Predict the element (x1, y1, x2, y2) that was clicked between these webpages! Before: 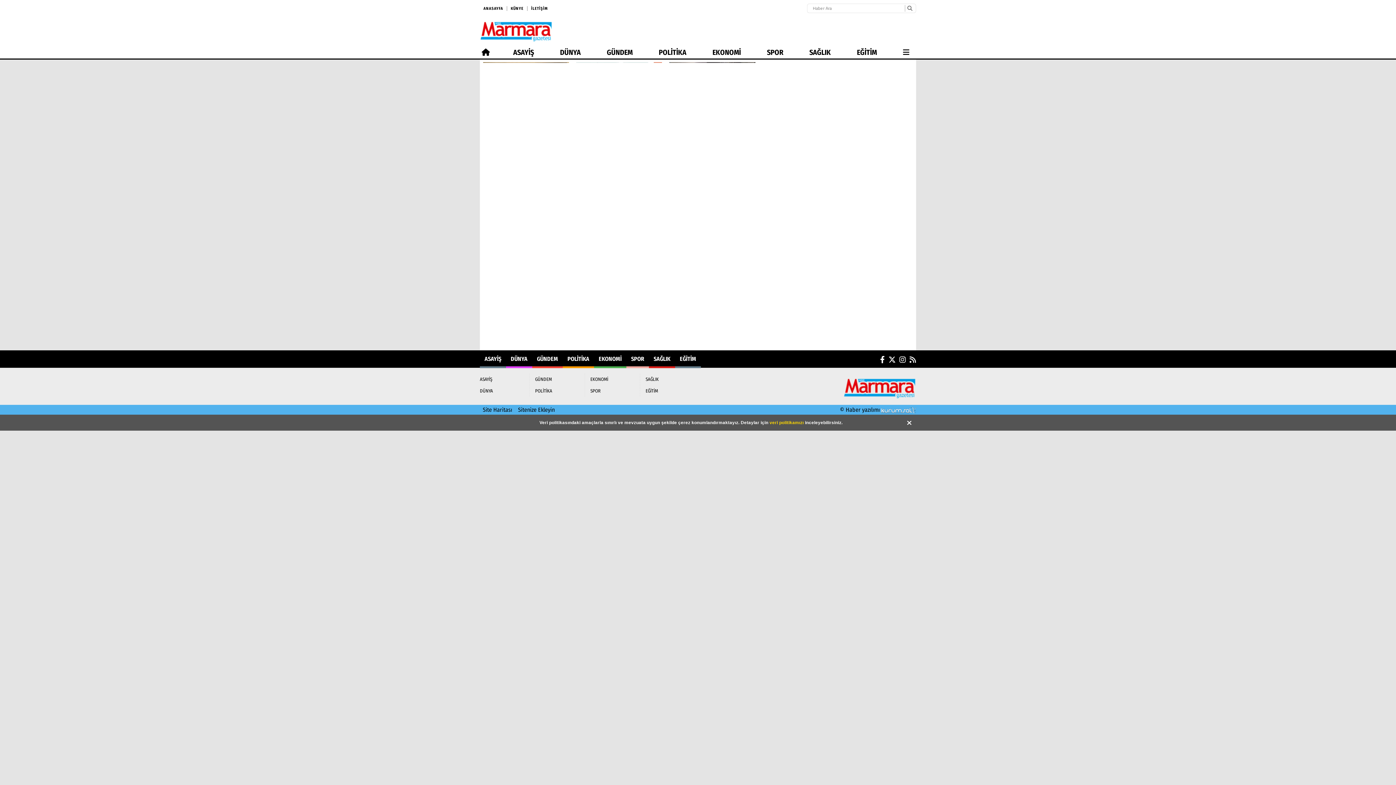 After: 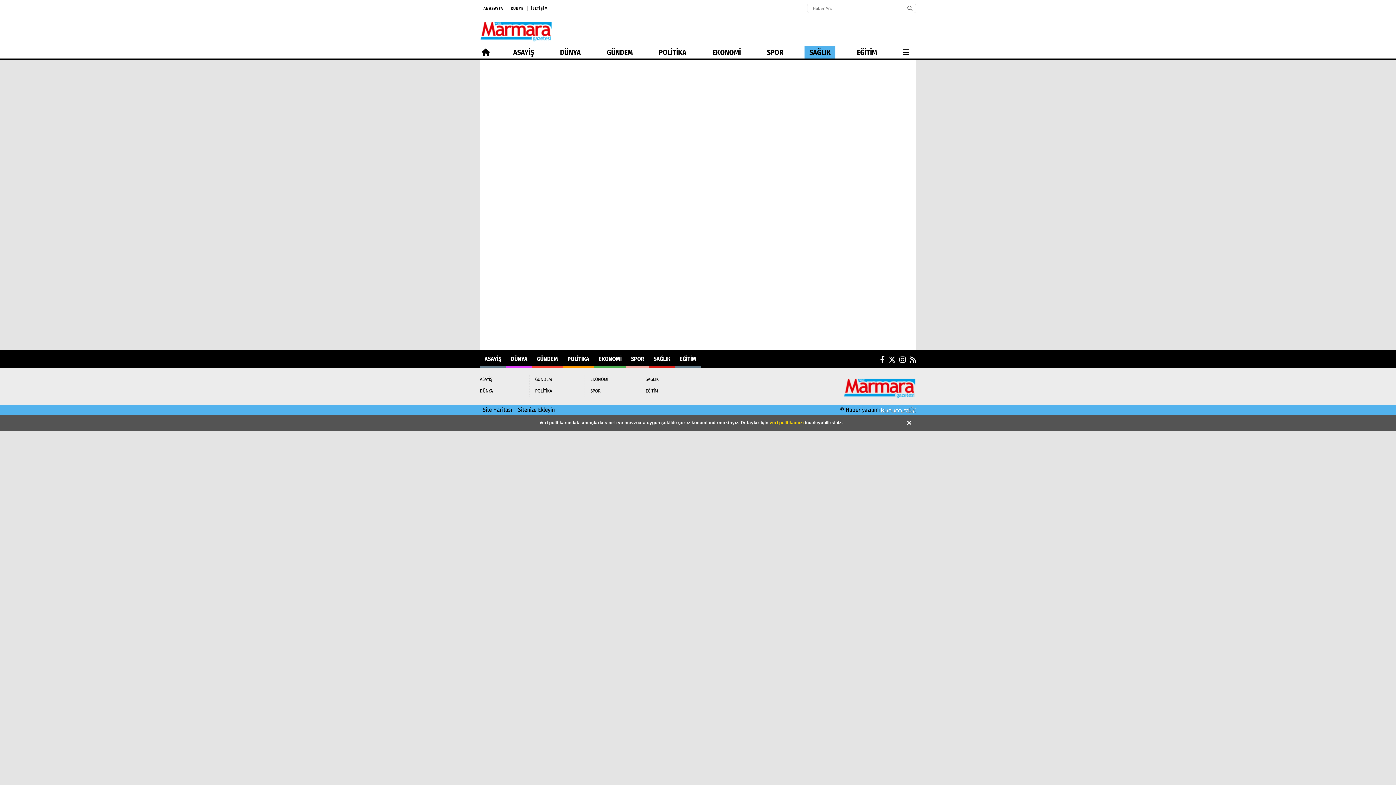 Action: bbox: (804, 45, 835, 58) label: SAĞLIK